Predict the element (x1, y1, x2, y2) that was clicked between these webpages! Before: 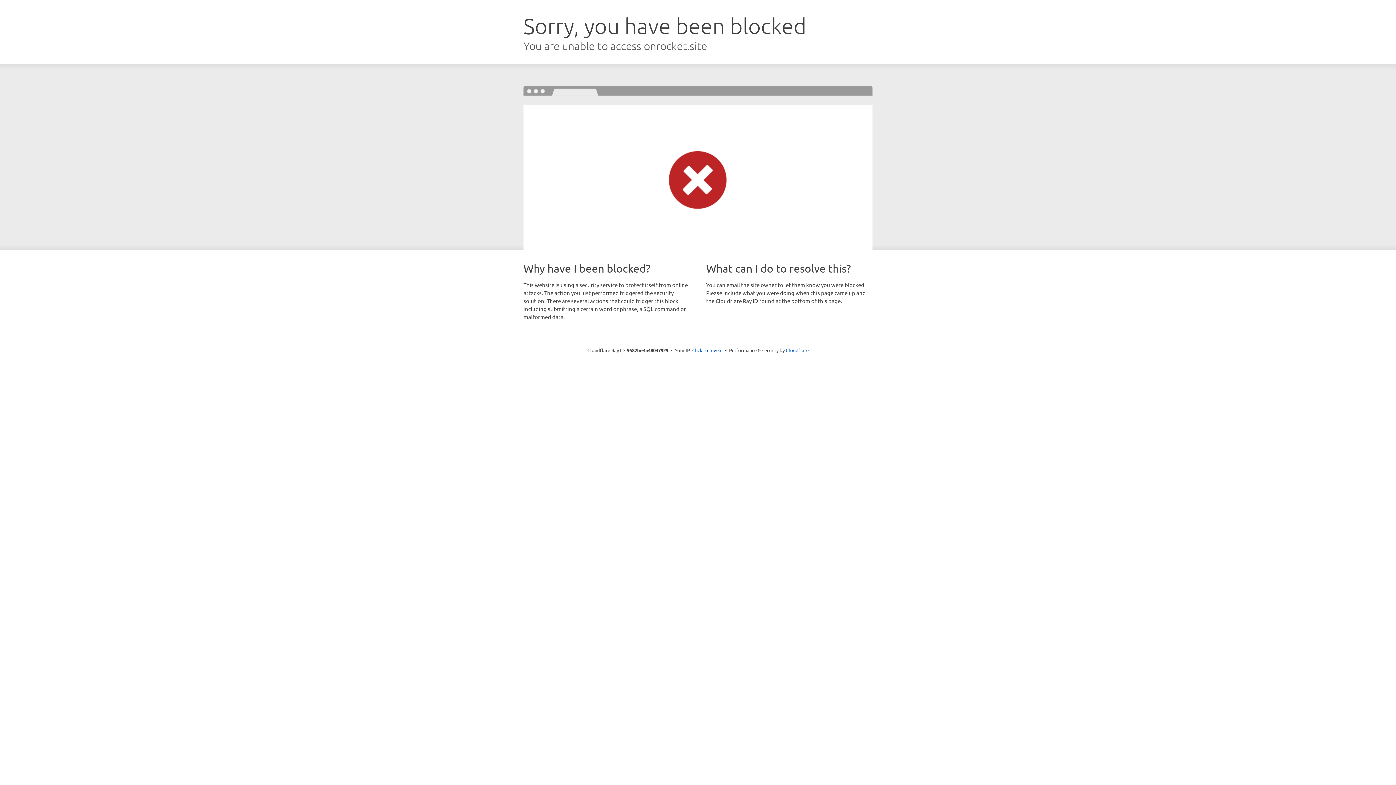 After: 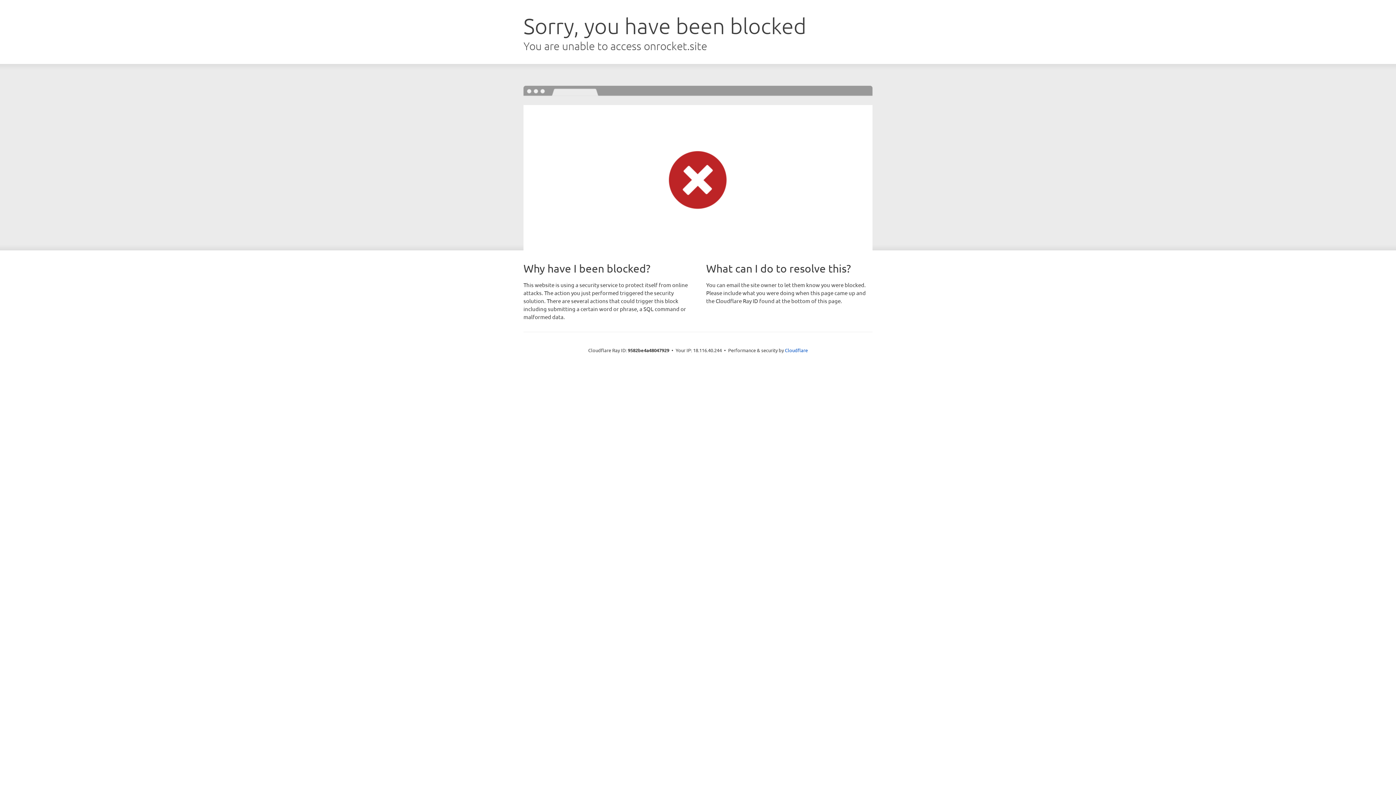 Action: bbox: (692, 346, 722, 353) label: Click to reveal